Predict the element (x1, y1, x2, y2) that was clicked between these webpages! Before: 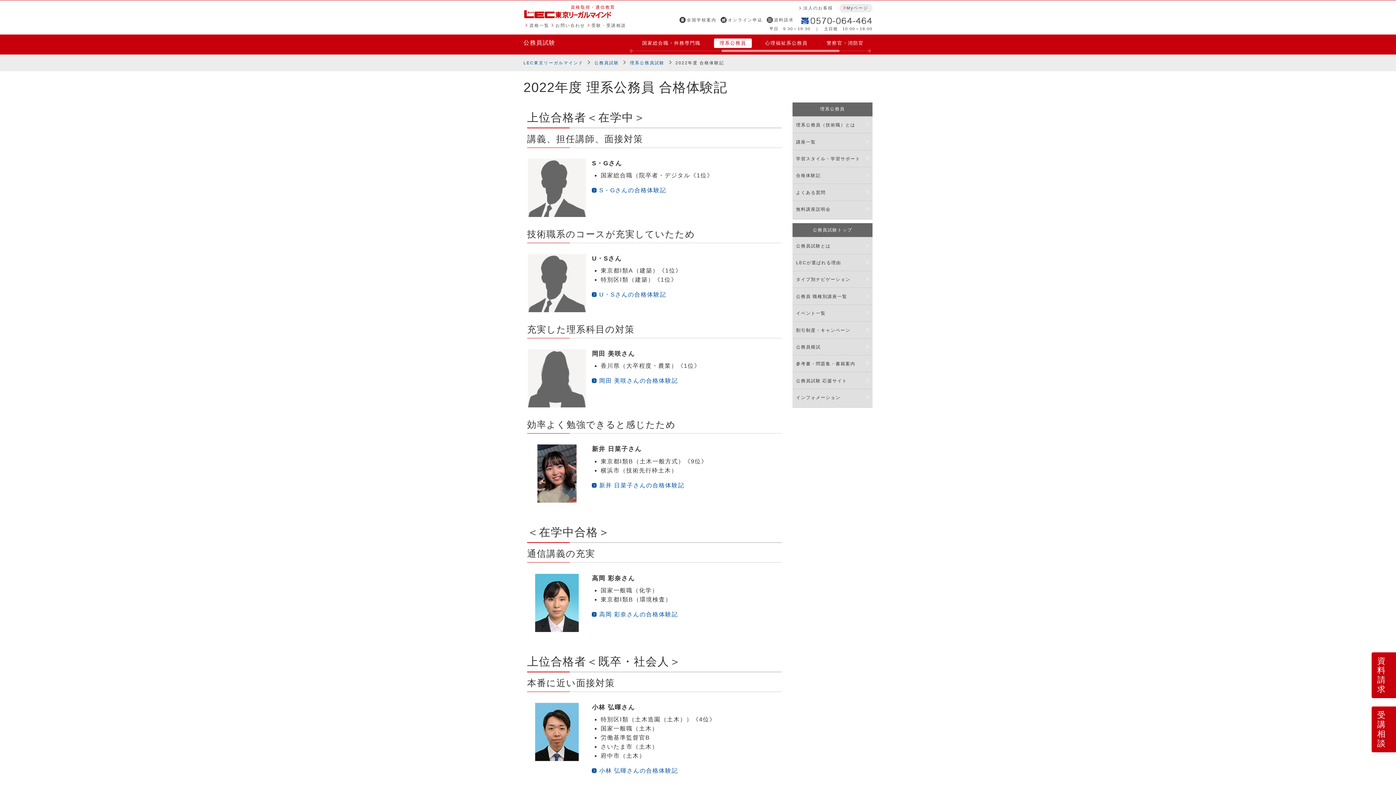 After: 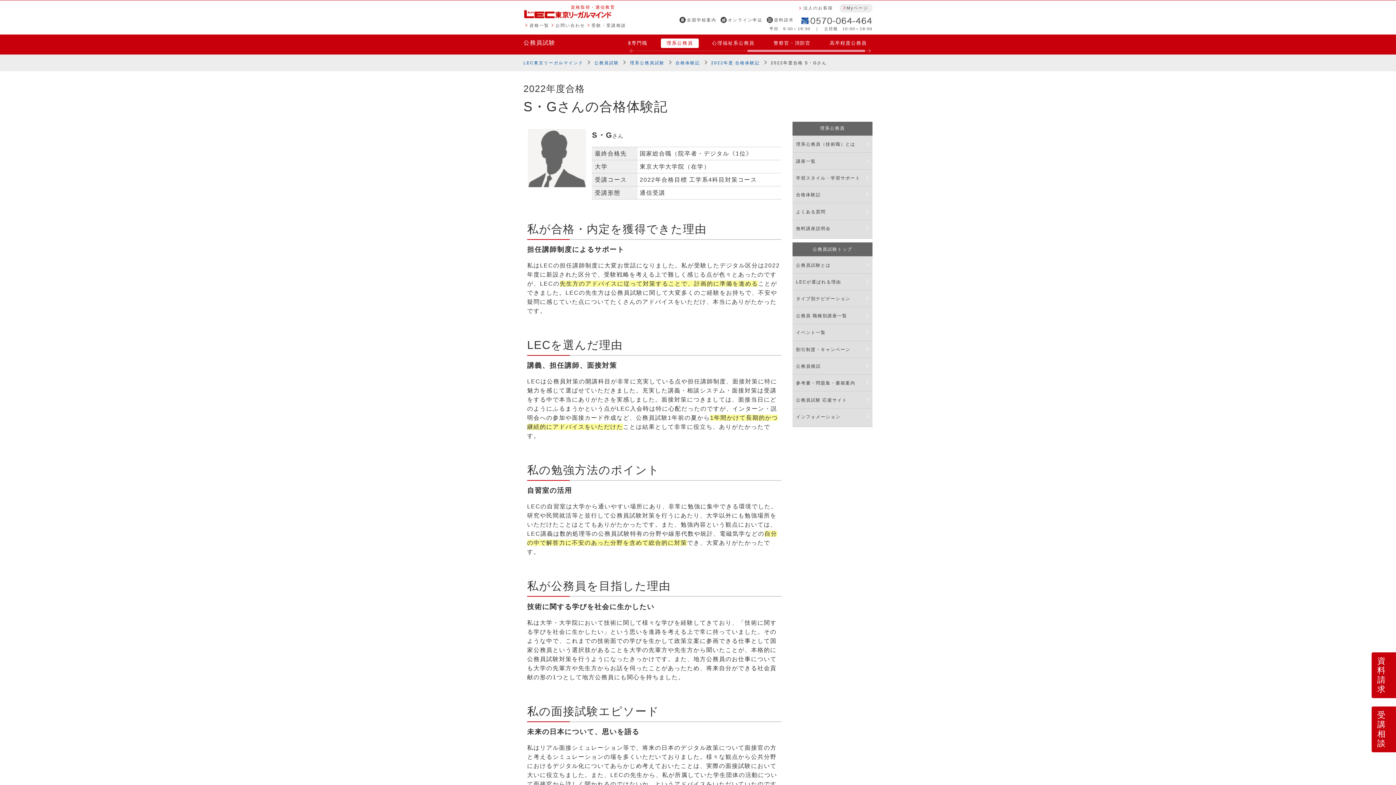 Action: label: S・Gさんの合格体験記 bbox: (592, 185, 781, 195)